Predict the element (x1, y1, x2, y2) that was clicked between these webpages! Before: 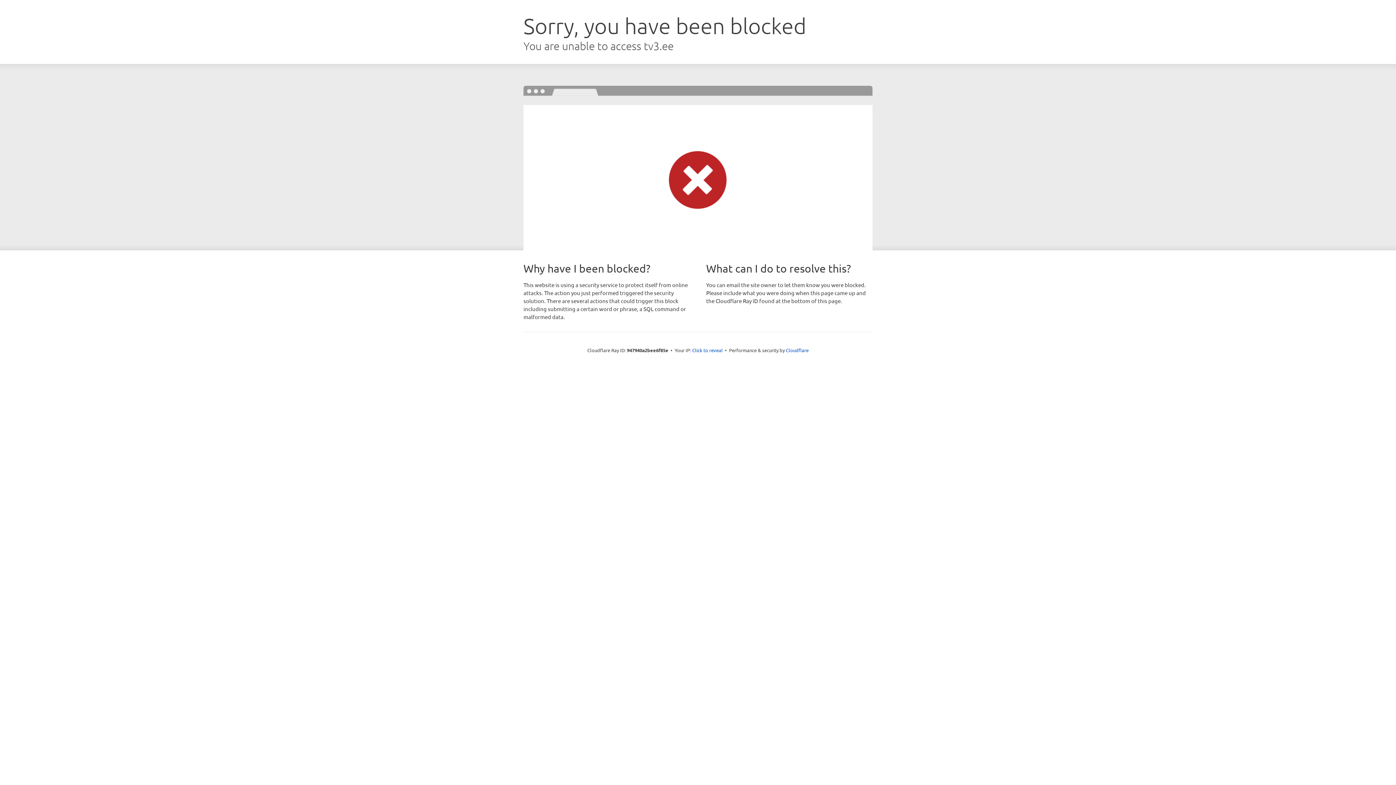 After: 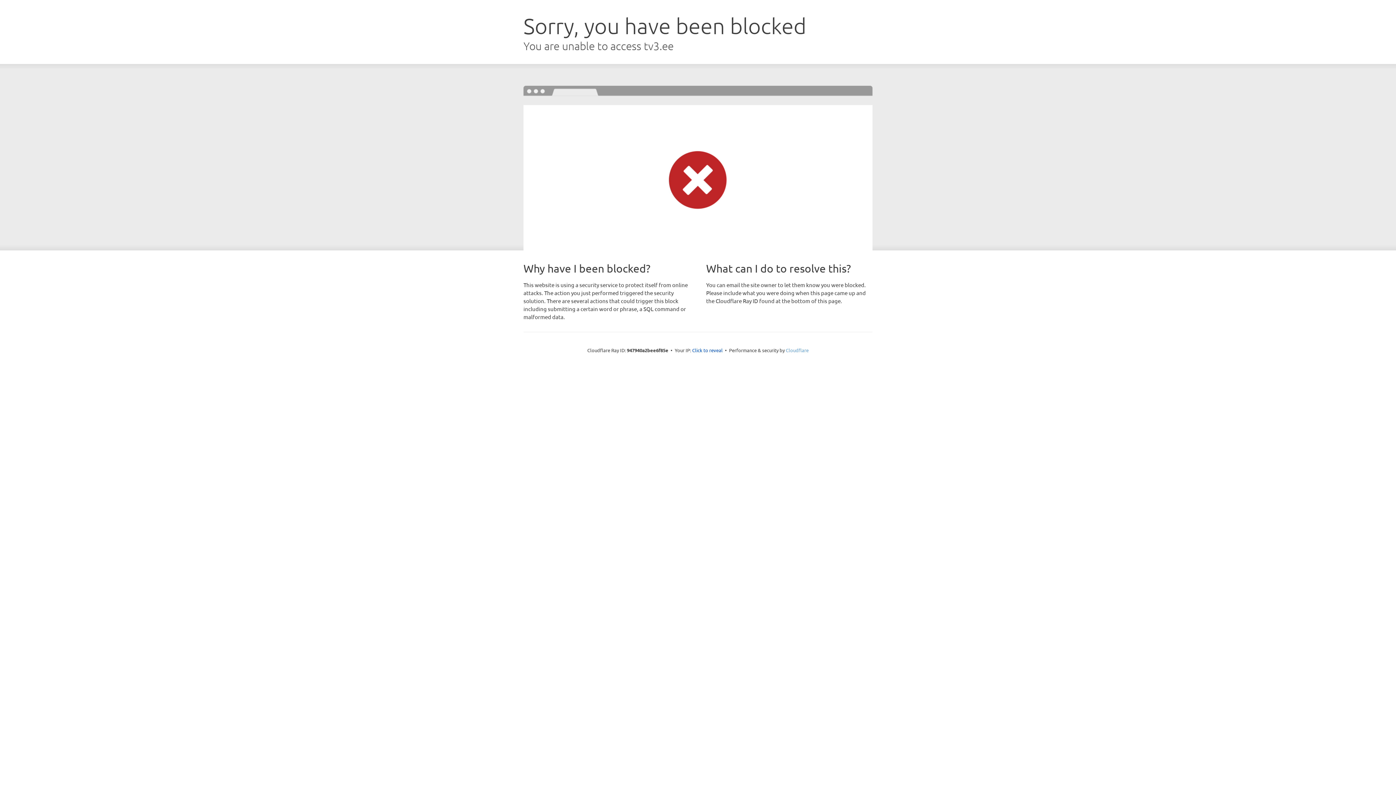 Action: bbox: (786, 347, 808, 353) label: Cloudflare